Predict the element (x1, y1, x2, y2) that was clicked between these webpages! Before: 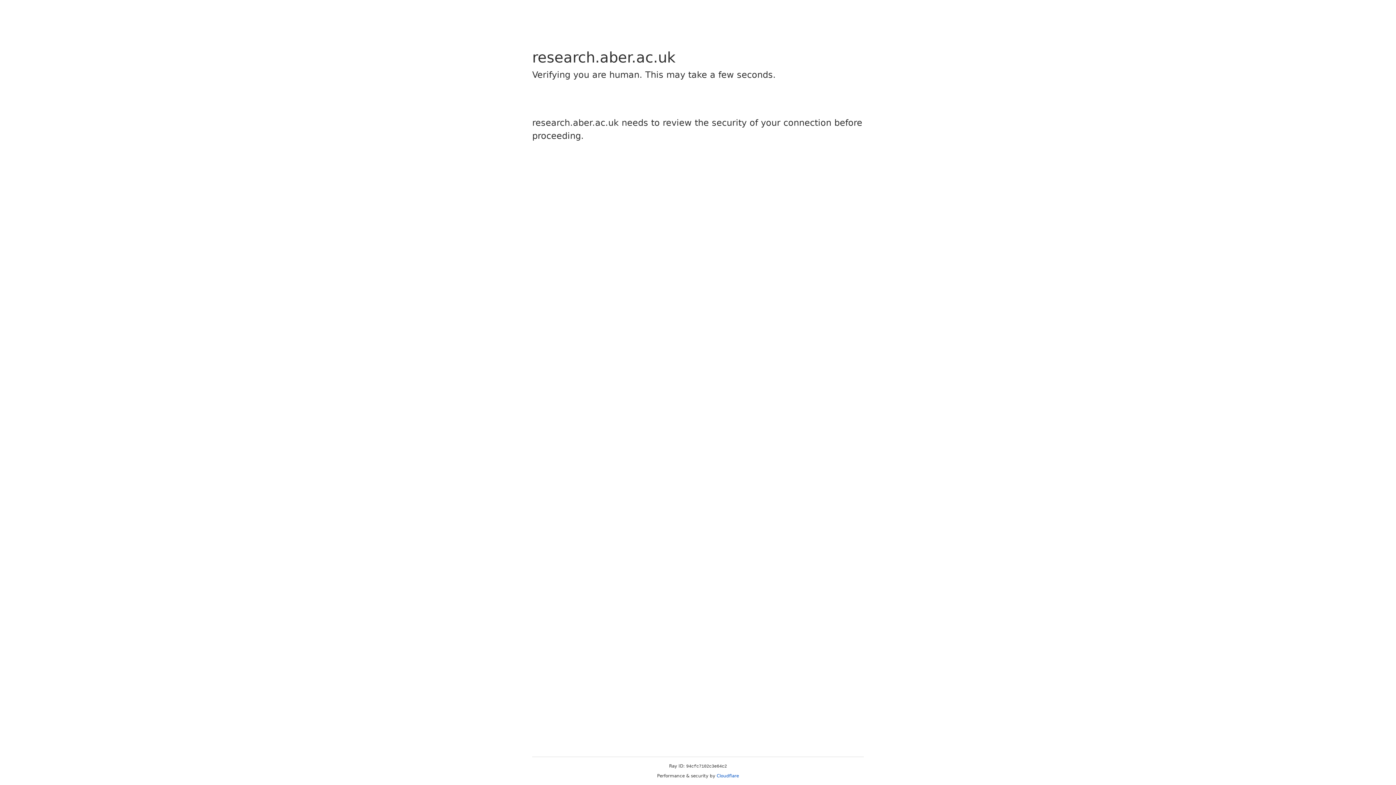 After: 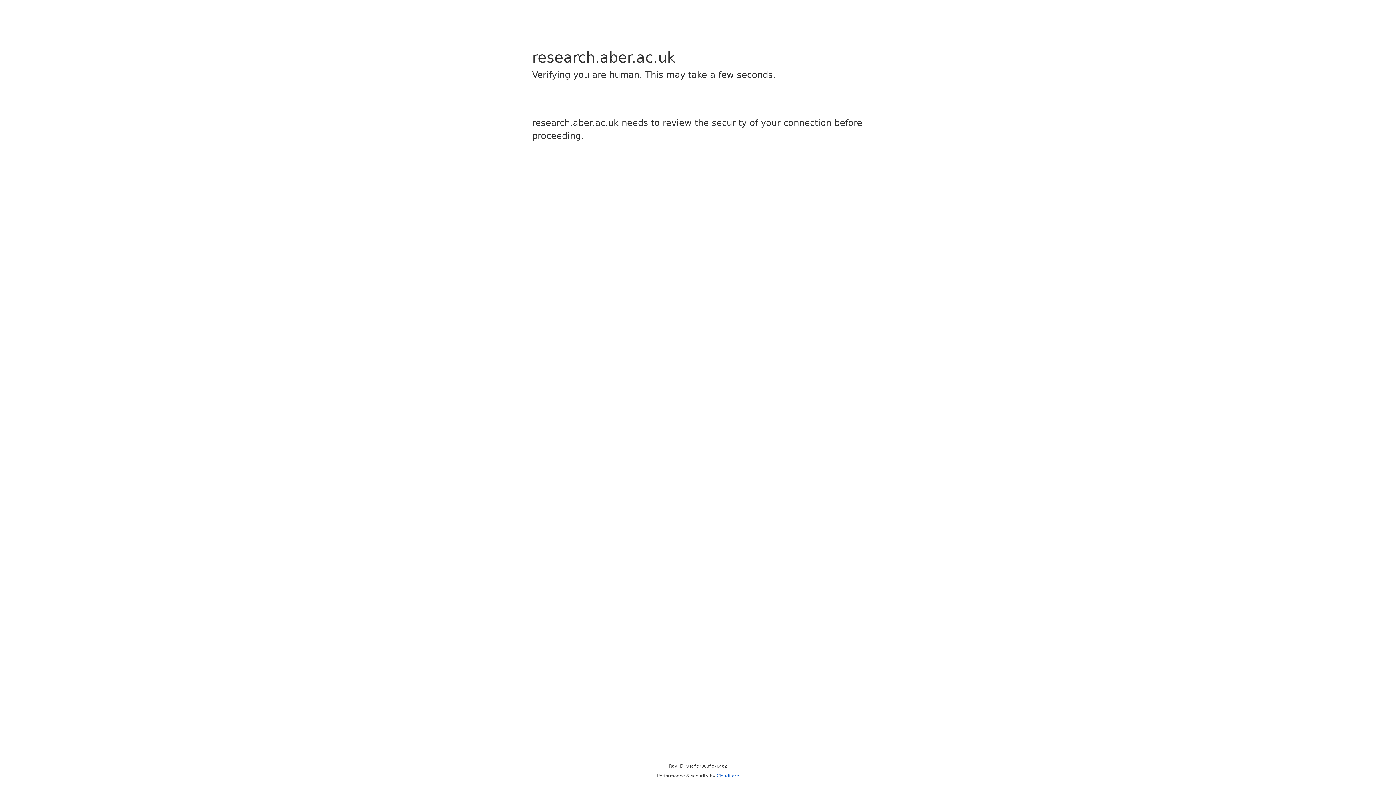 Action: bbox: (716, 773, 739, 778) label: Cloudflare